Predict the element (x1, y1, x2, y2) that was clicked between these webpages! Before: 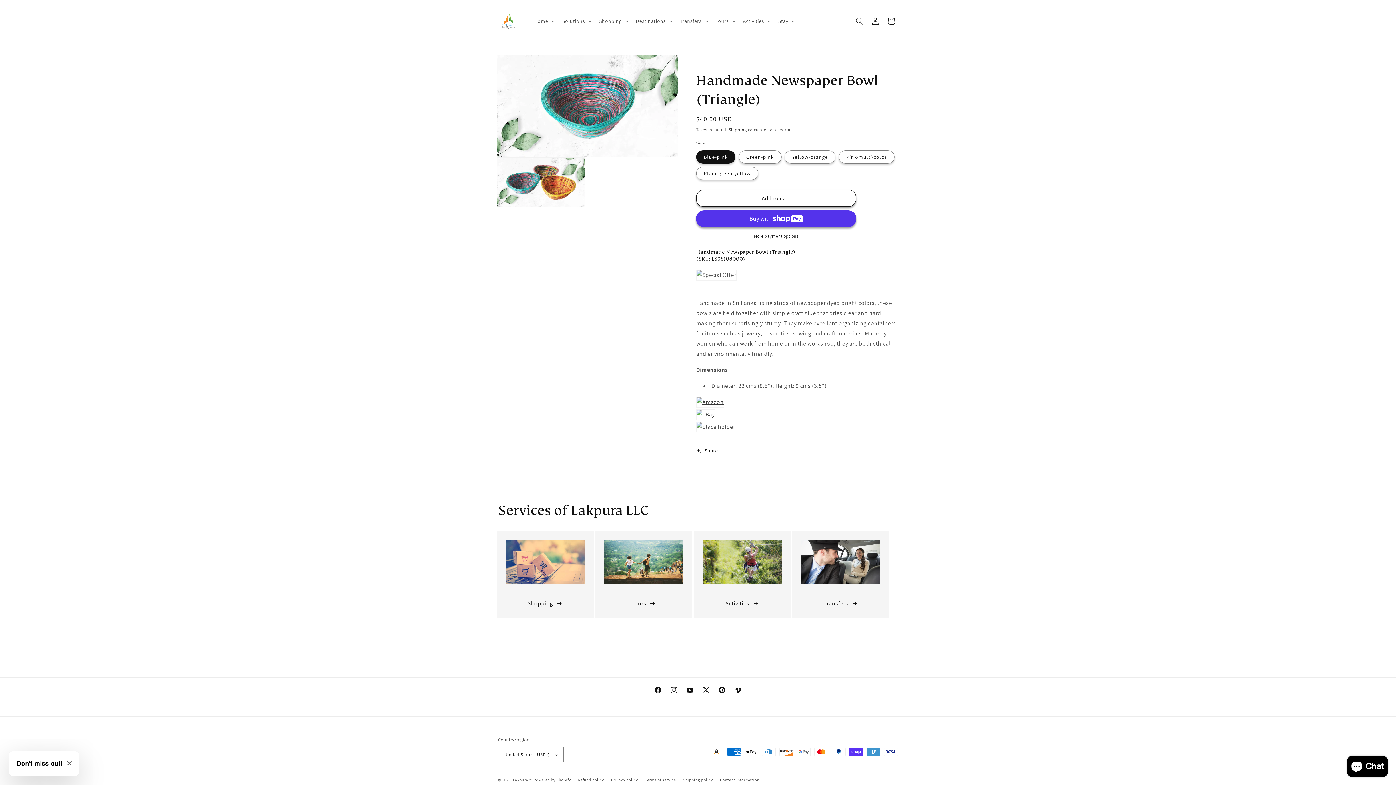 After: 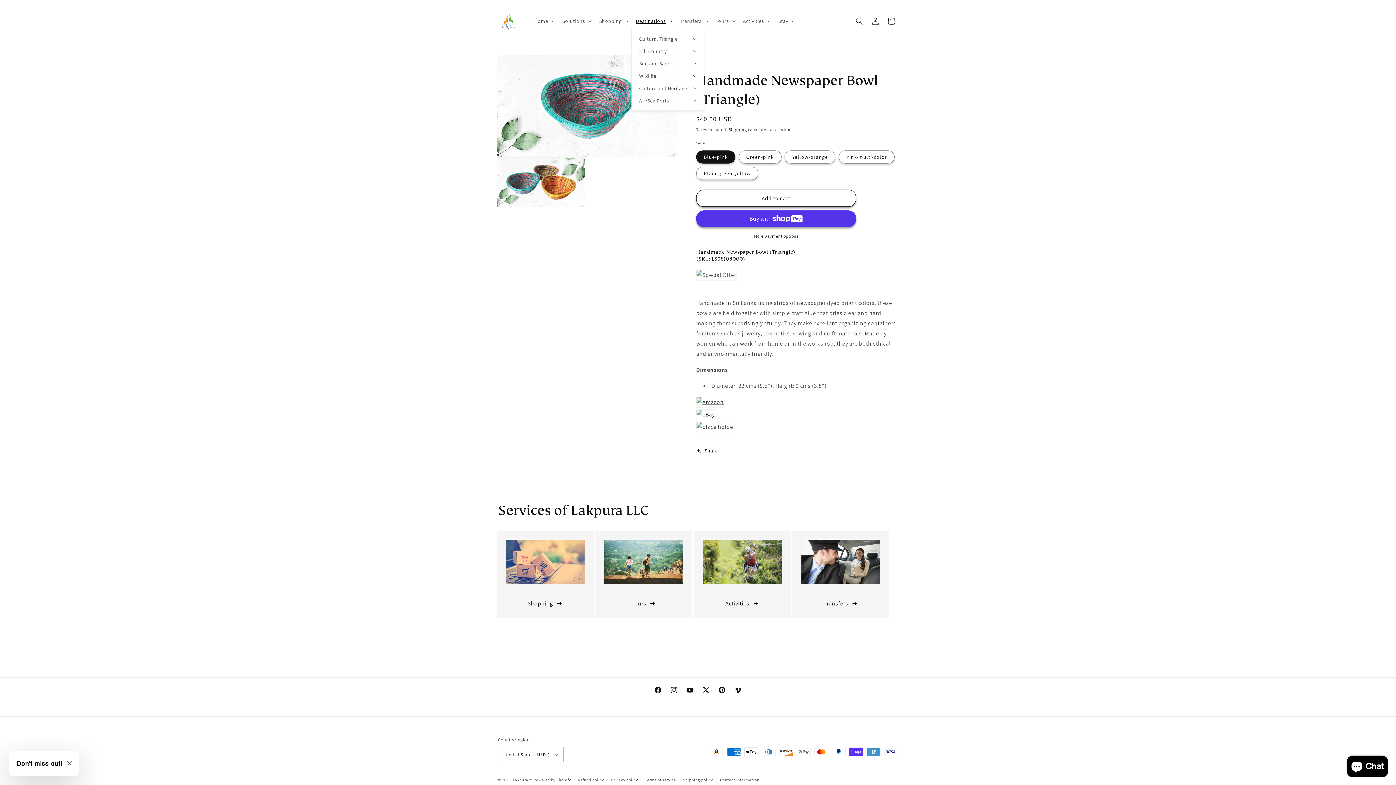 Action: label: Destinations bbox: (631, 13, 675, 28)